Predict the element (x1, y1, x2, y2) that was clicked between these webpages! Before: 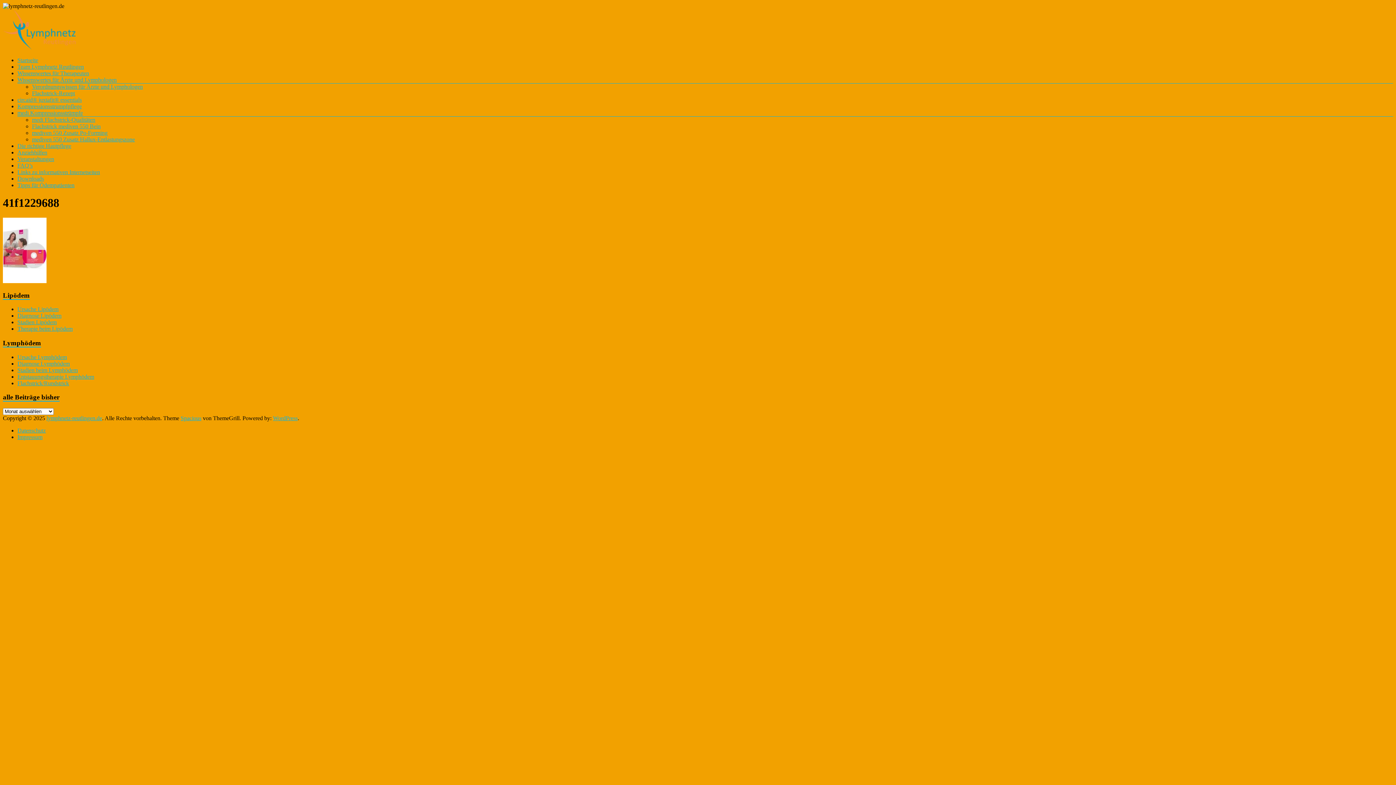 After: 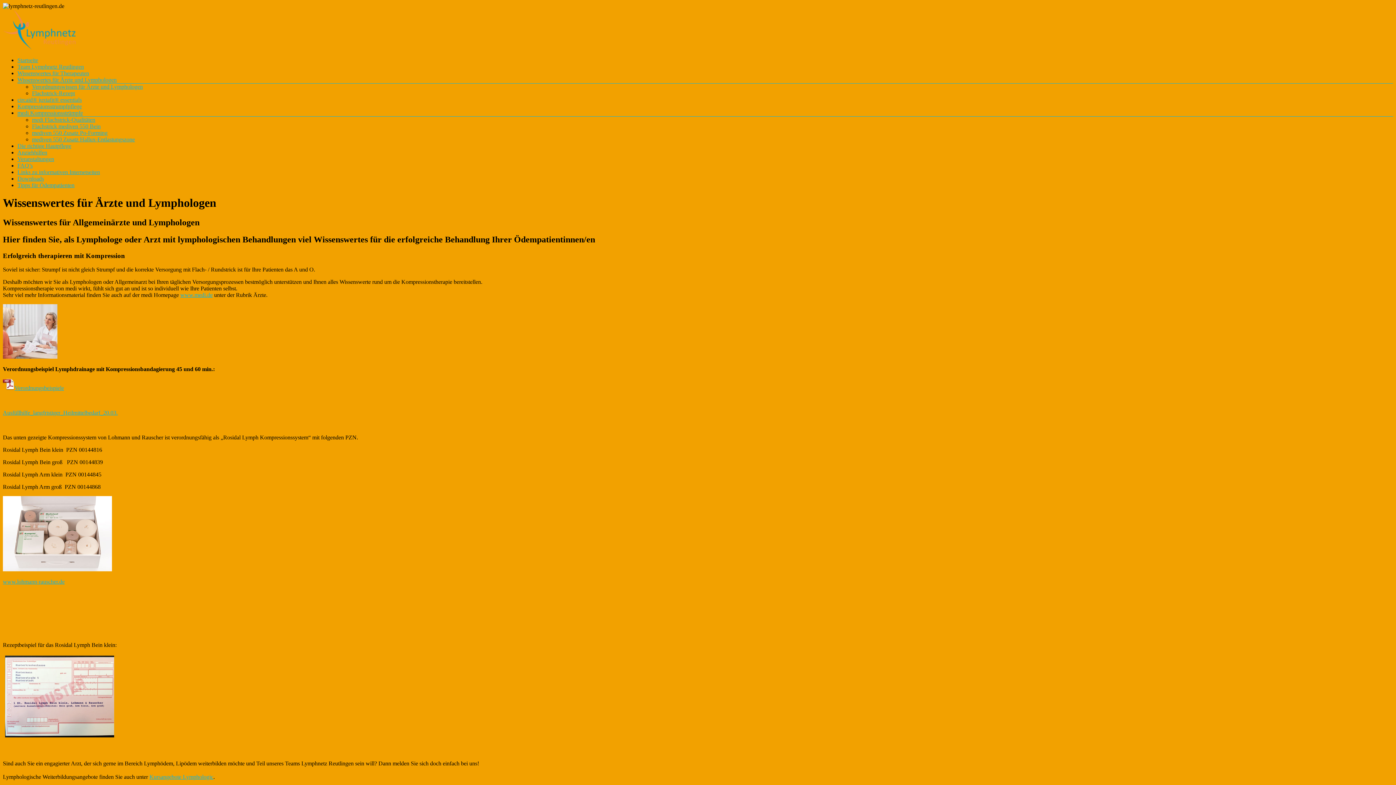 Action: bbox: (17, 76, 116, 82) label: Wissenswertes für Ärzte und Lymphologen